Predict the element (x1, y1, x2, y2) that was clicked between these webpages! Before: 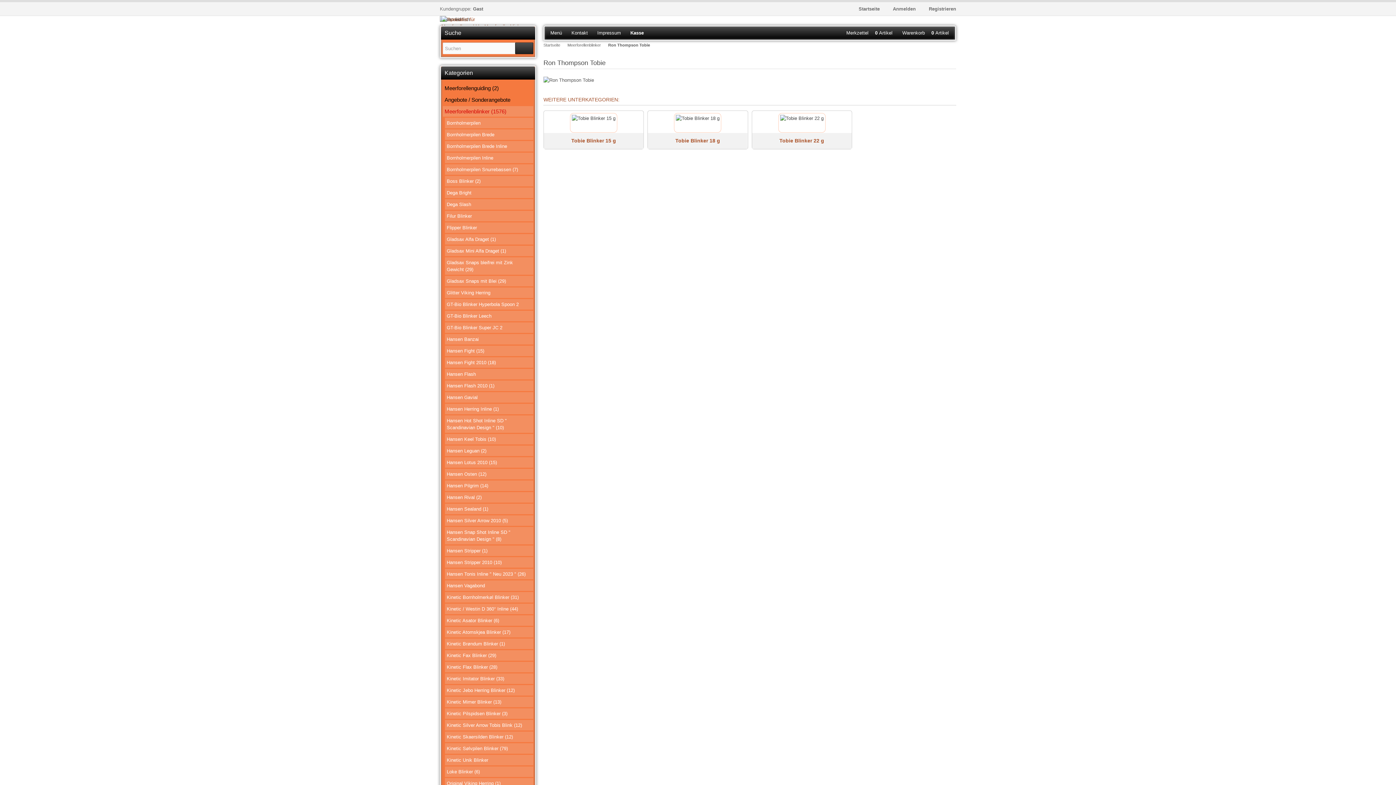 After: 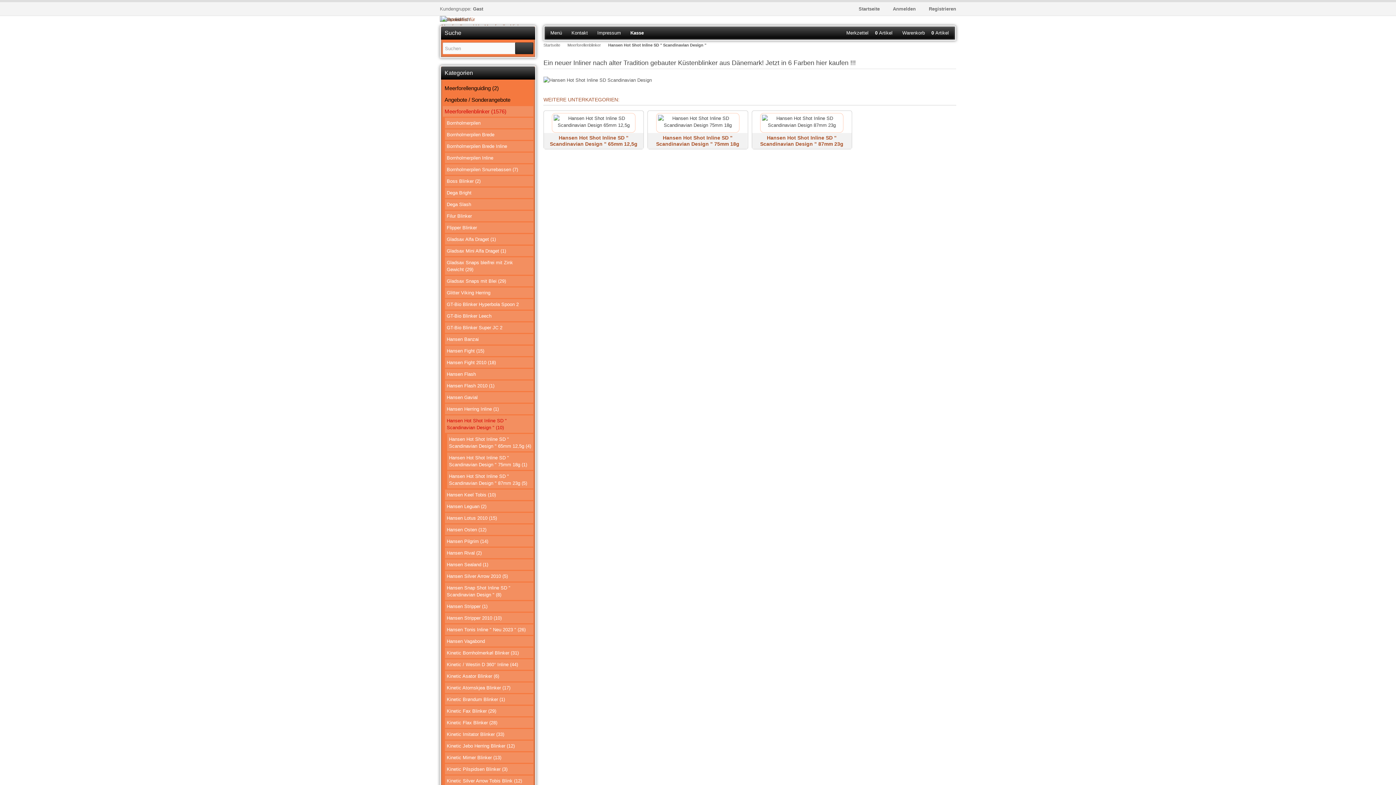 Action: bbox: (445, 415, 533, 433) label: Hansen Hot Shot Inline SD " Scandinavian Design " (10)